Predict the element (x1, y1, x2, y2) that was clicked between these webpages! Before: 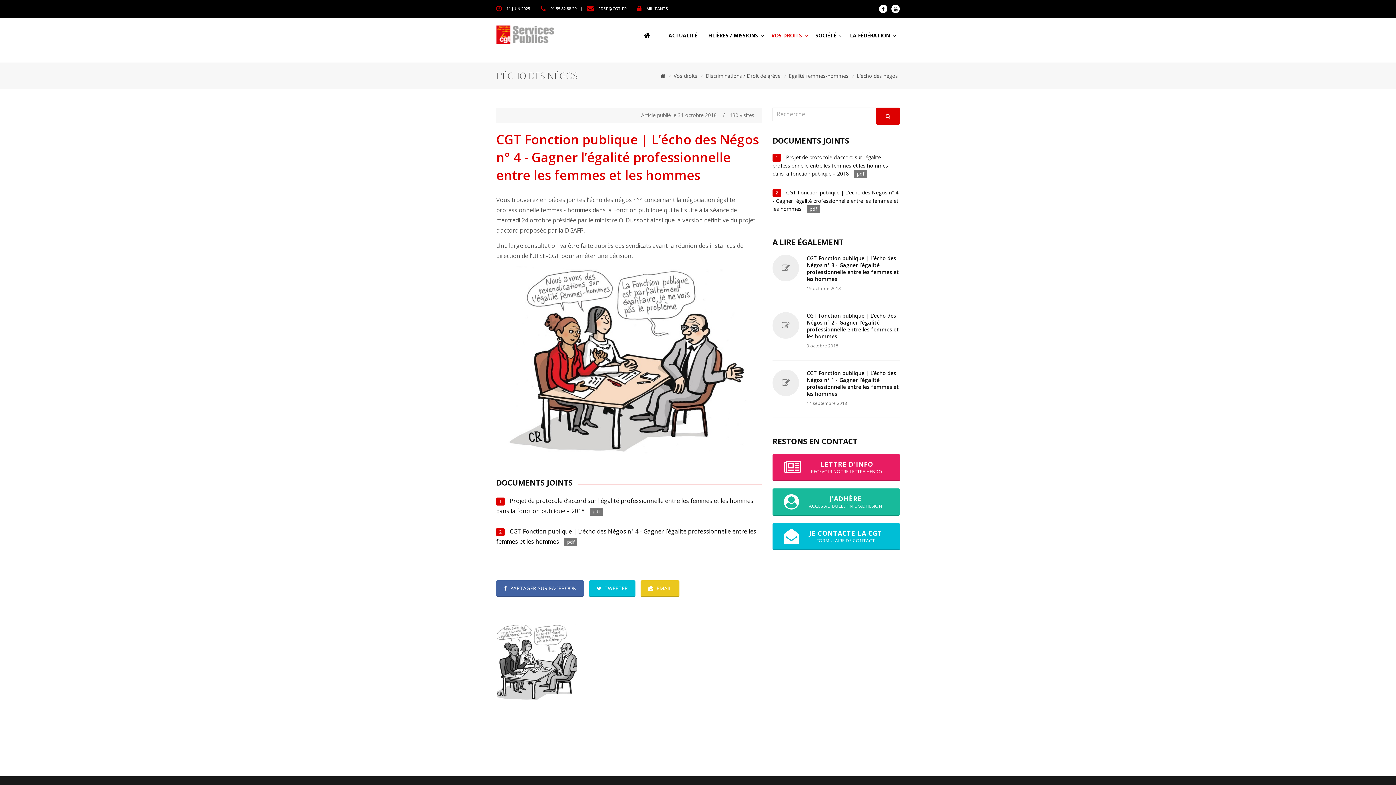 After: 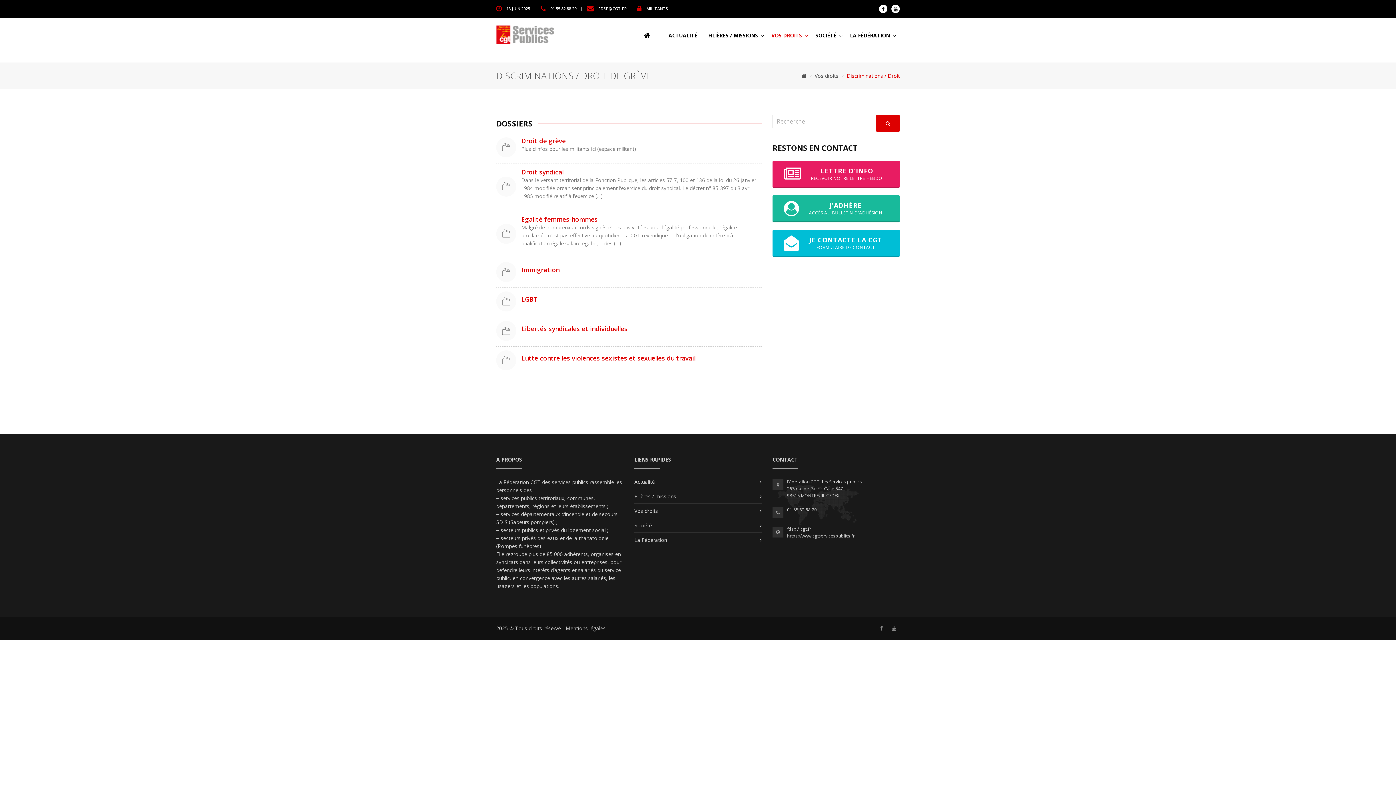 Action: label: Discriminations / Droit de grève bbox: (705, 72, 780, 79)